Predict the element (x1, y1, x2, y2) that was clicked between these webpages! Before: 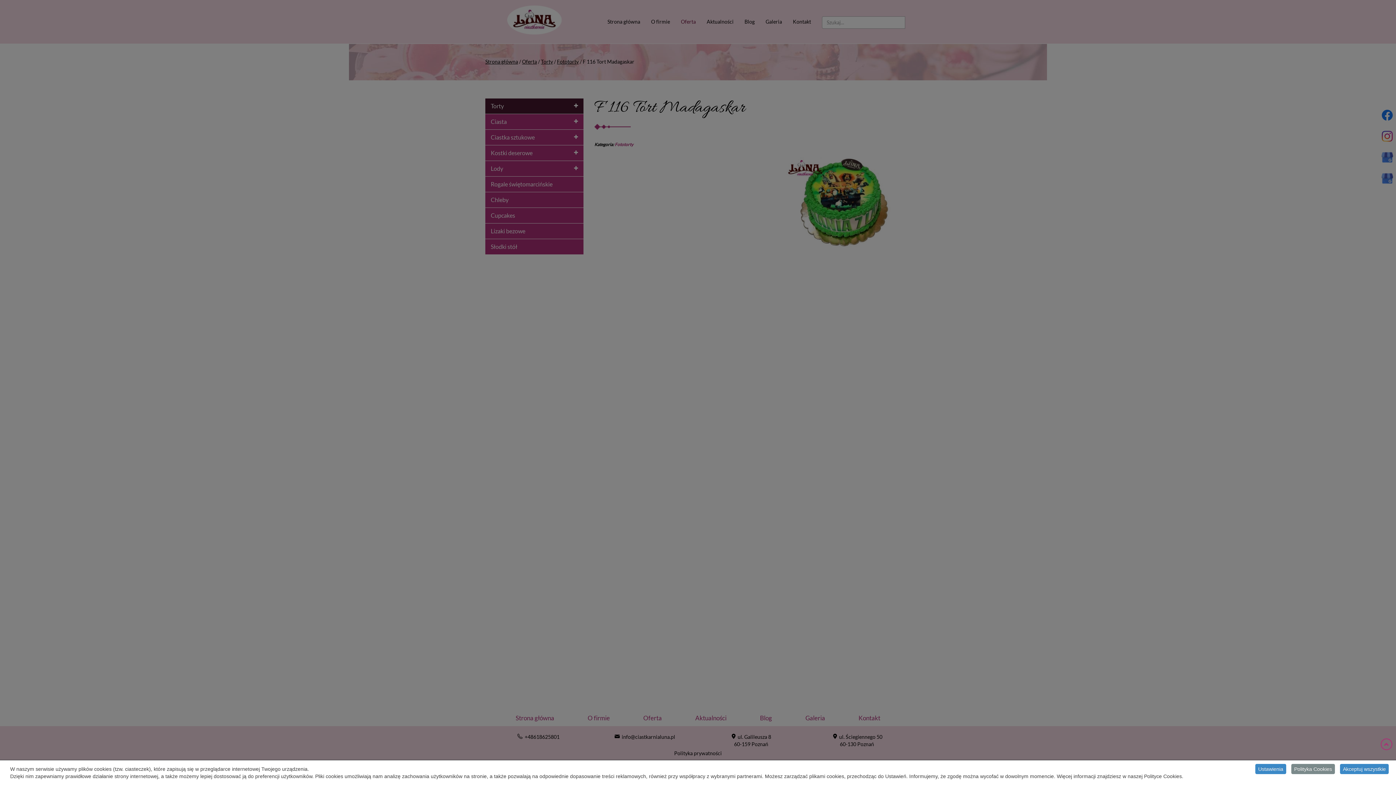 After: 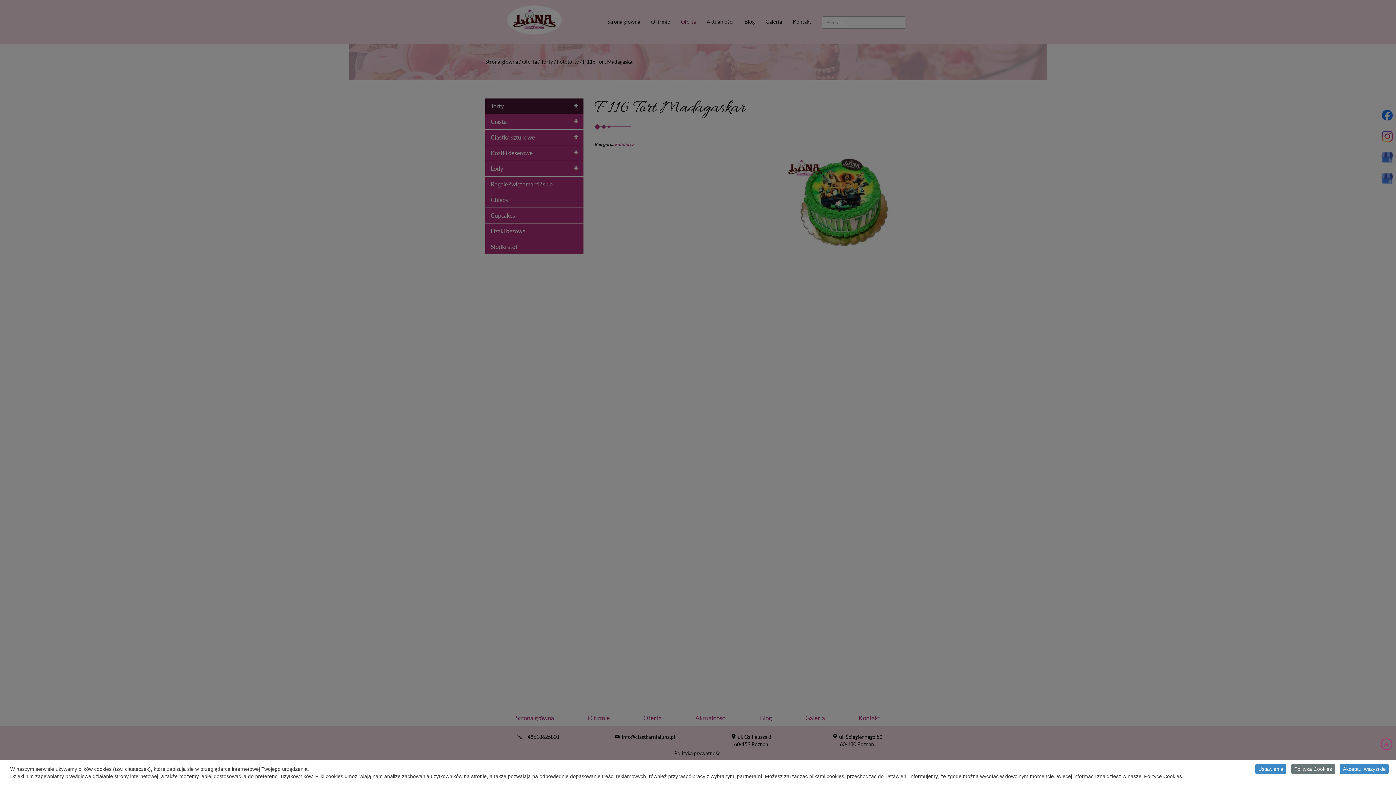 Action: label: Polityka Cookies bbox: (1291, 764, 1335, 774)